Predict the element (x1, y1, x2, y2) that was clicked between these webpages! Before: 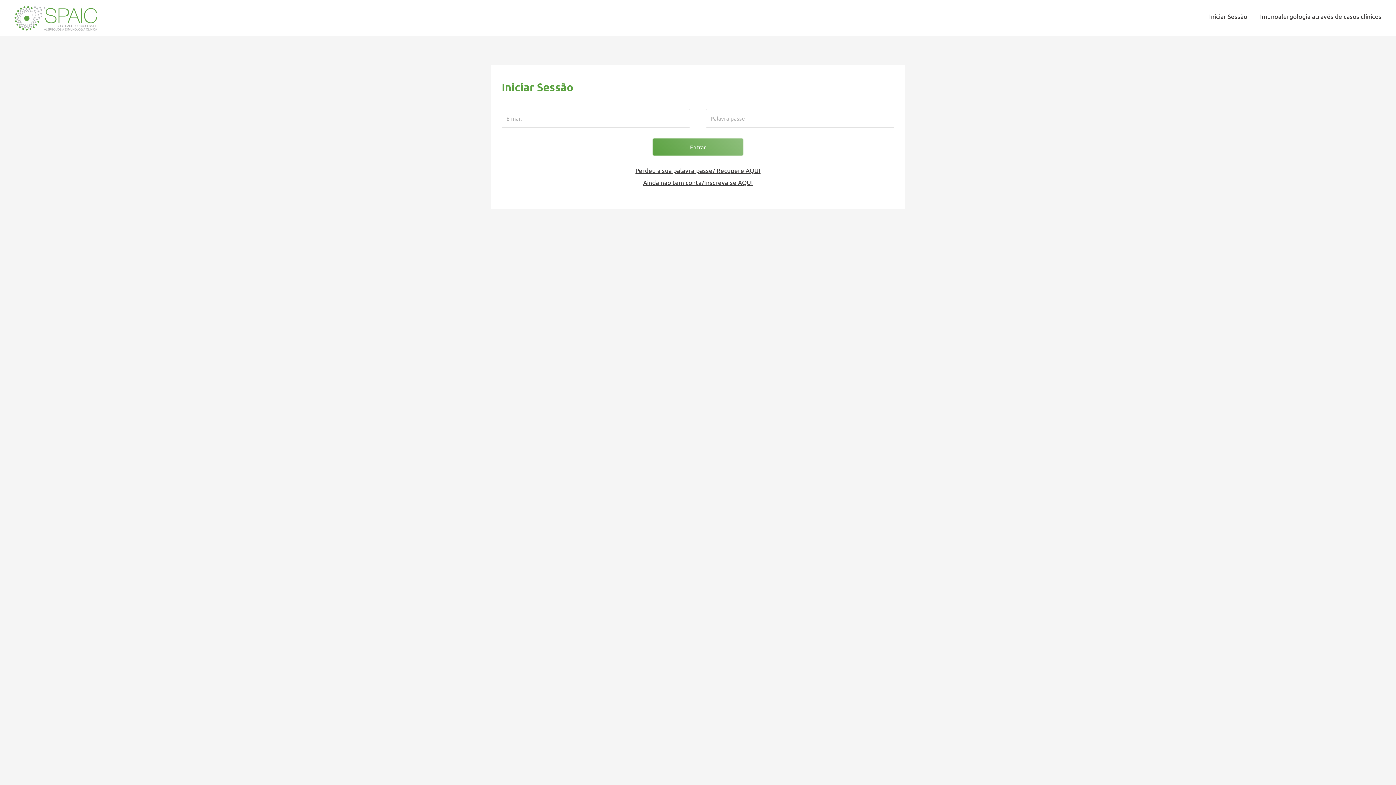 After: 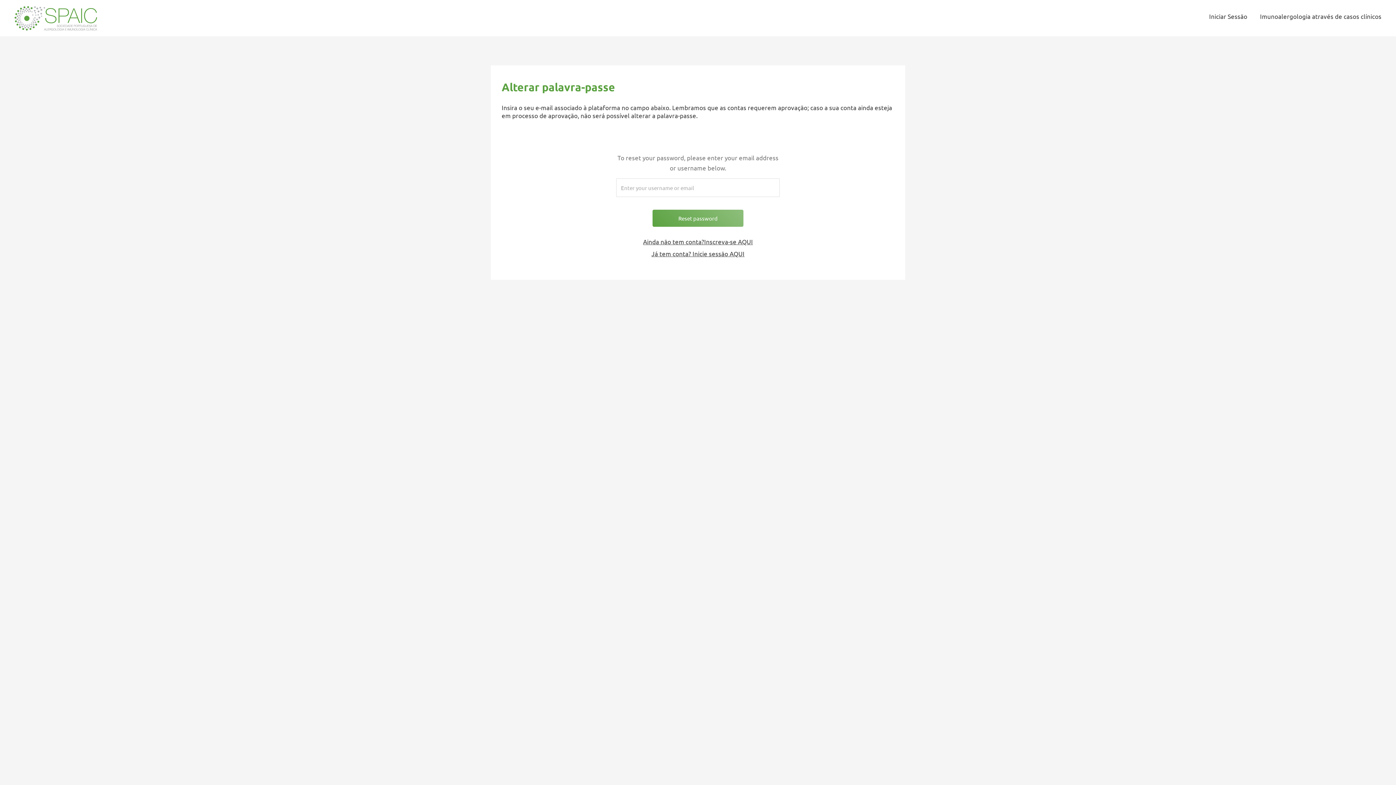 Action: label: Perdeu a sua palavra-passe? Recupere AQUI bbox: (635, 166, 760, 174)